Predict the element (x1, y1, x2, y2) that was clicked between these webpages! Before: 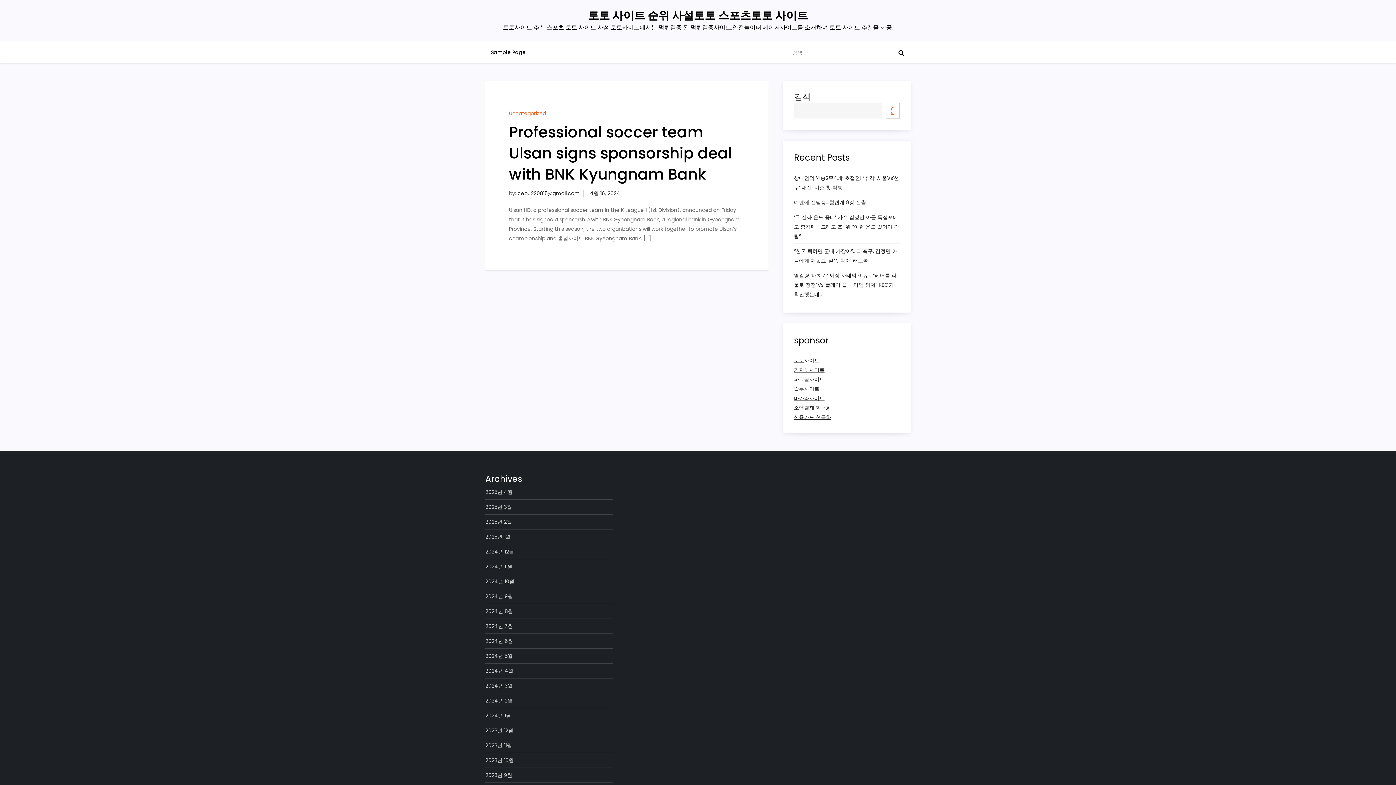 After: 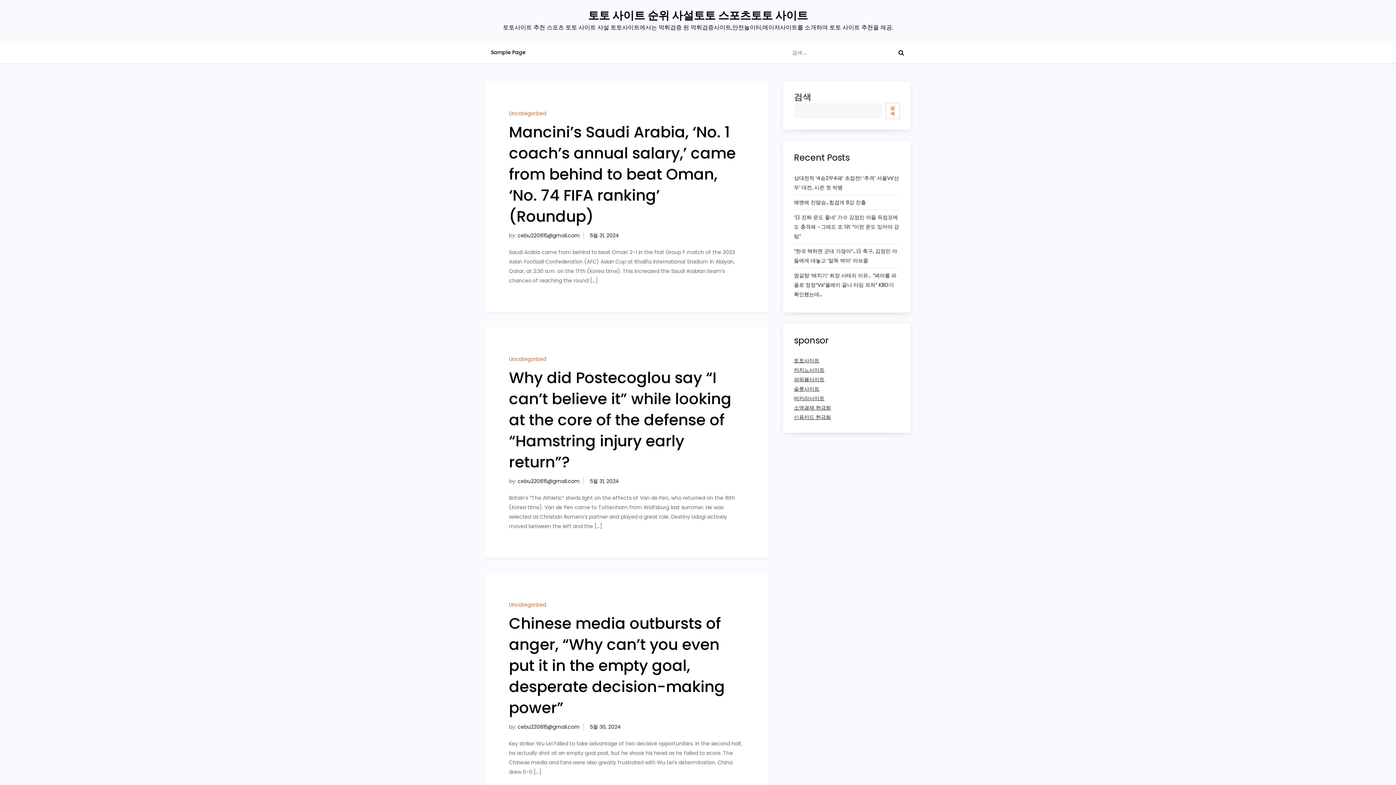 Action: bbox: (485, 651, 512, 661) label: 2024년 5월